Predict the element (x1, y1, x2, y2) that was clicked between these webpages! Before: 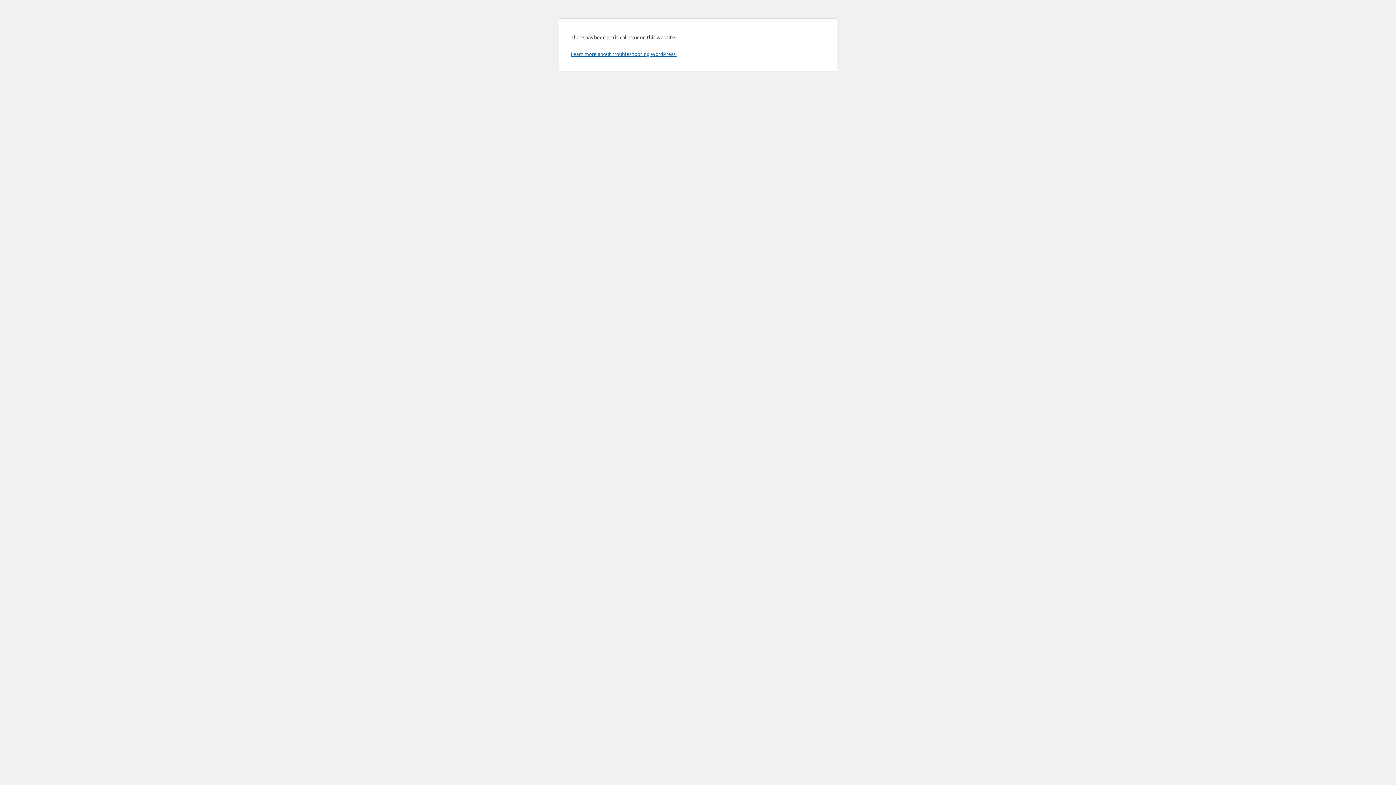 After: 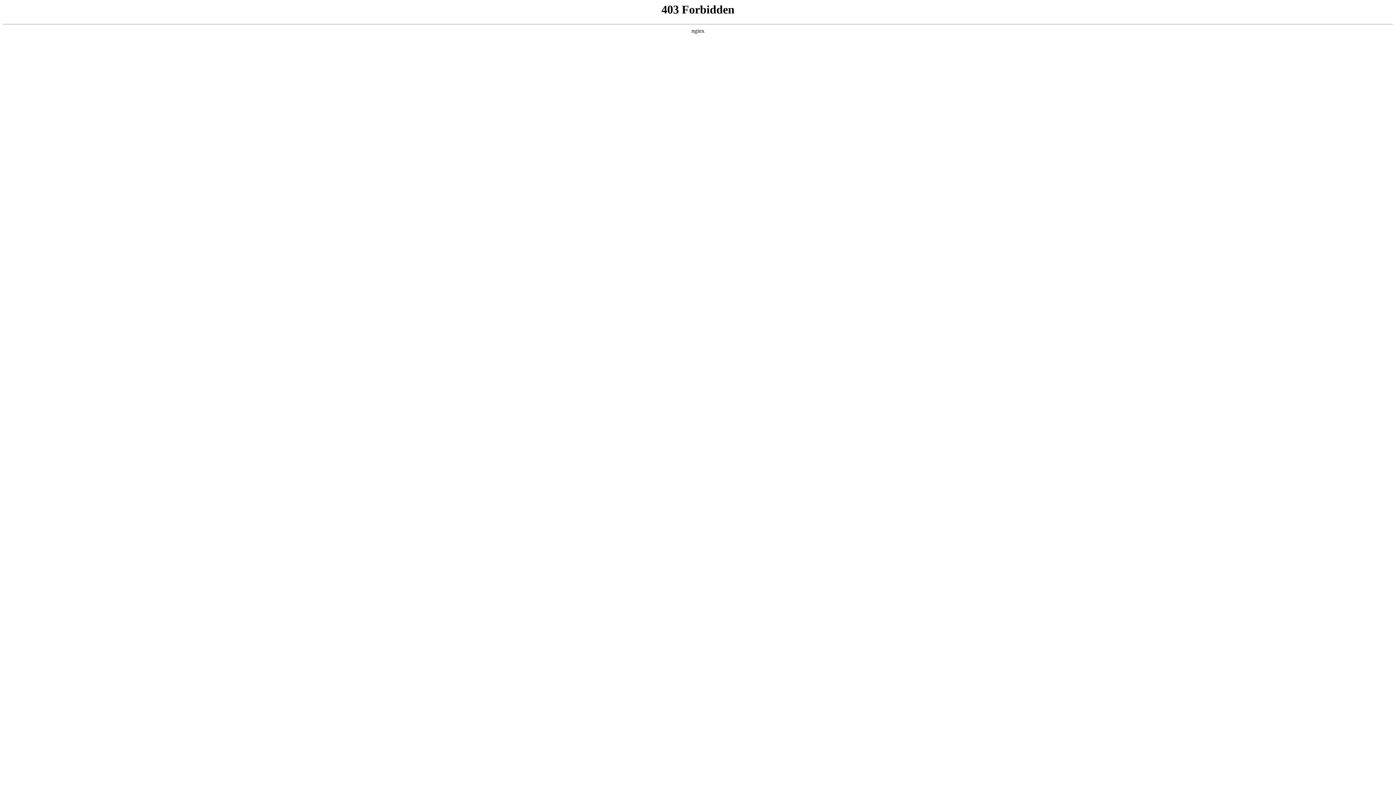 Action: bbox: (570, 50, 676, 57) label: Learn more about troubleshooting WordPress.